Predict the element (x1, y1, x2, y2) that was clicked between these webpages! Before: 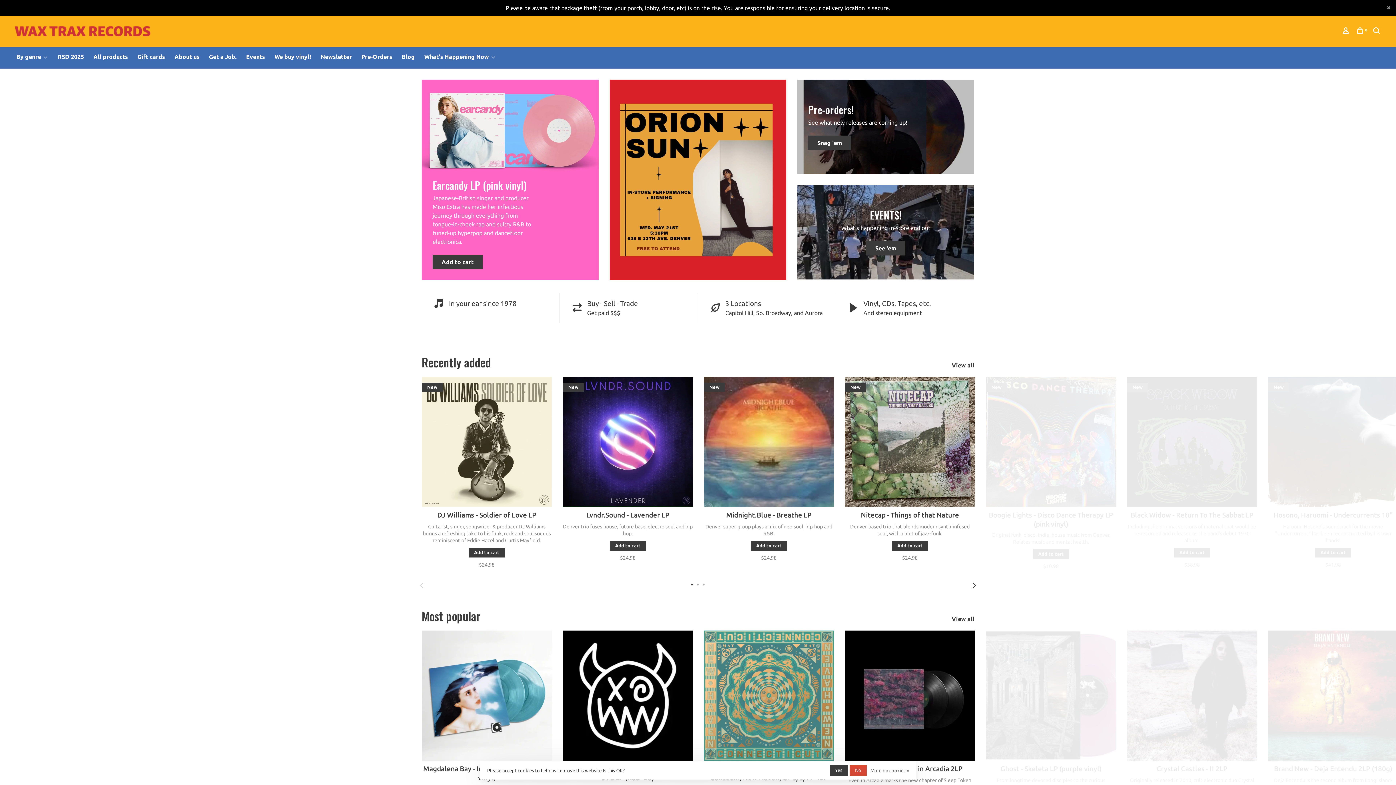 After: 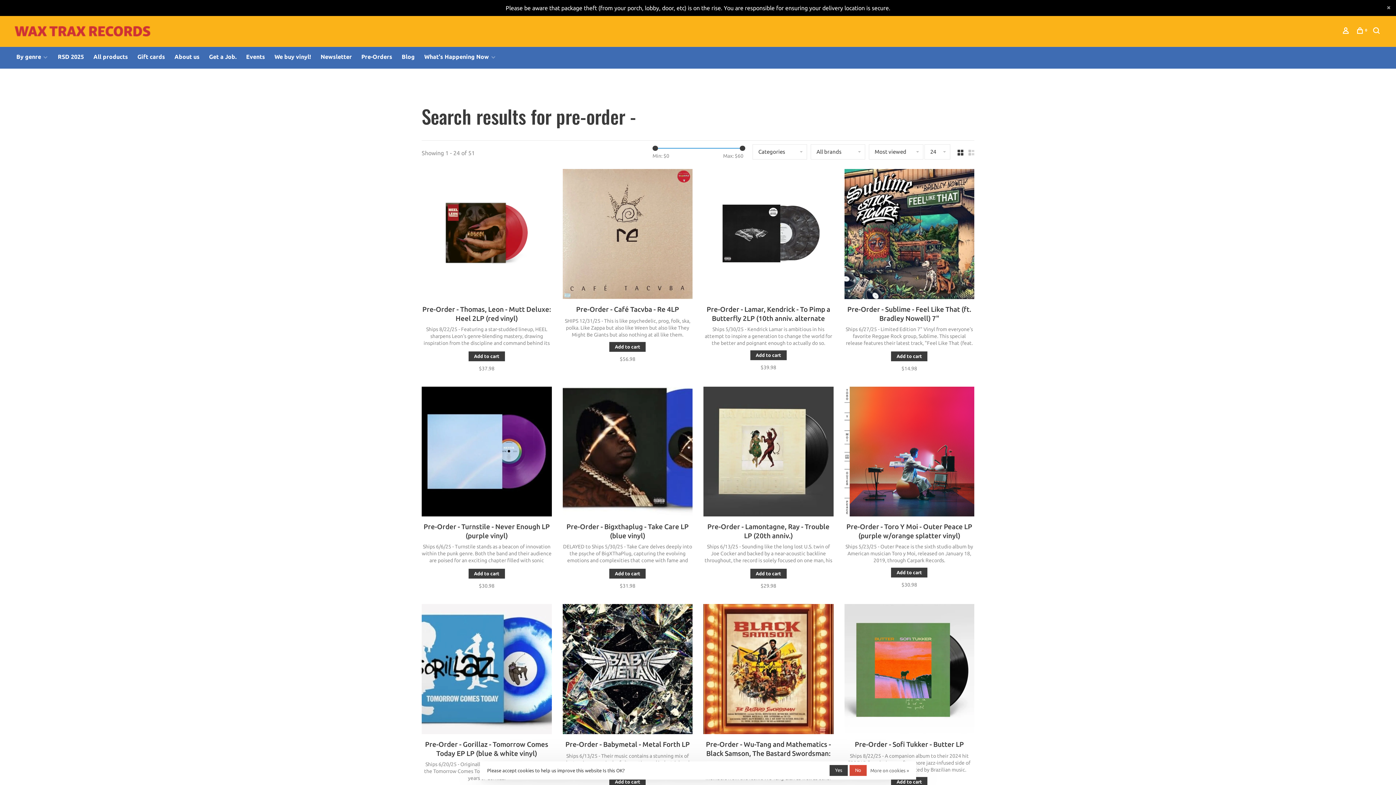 Action: label: Pre-orders!

See what new releases are coming up!

Snag 'em bbox: (797, 79, 974, 174)